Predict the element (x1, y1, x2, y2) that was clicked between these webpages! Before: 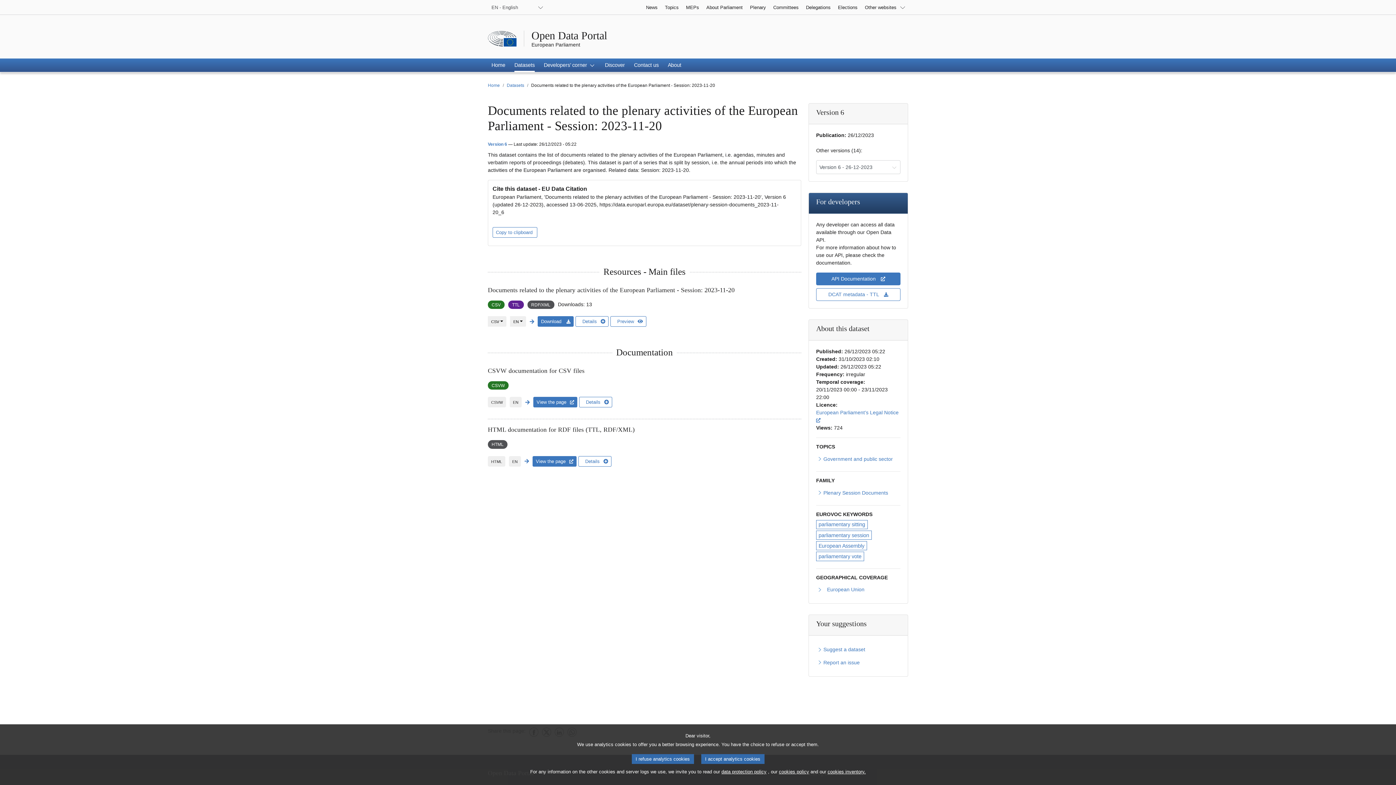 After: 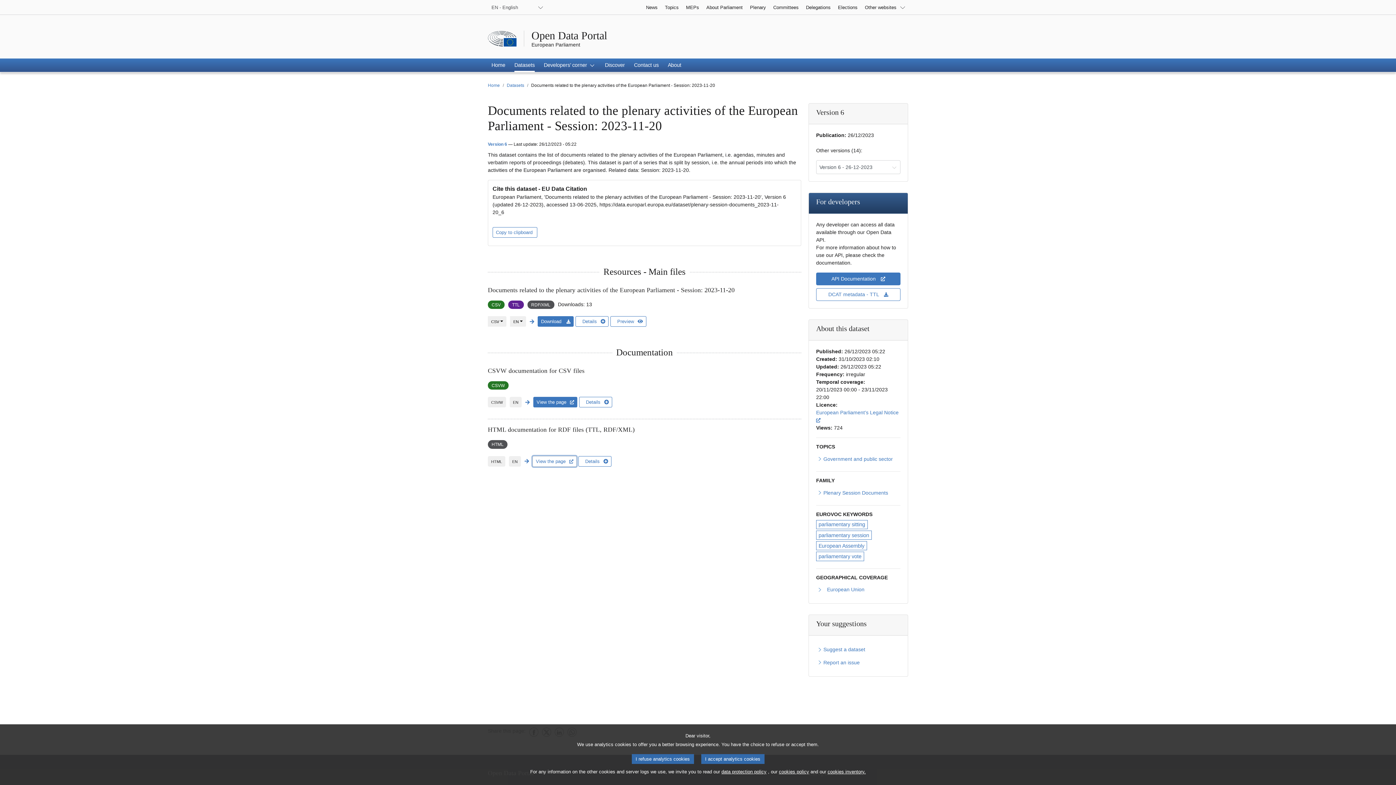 Action: bbox: (532, 456, 576, 466) label: View the page
EN